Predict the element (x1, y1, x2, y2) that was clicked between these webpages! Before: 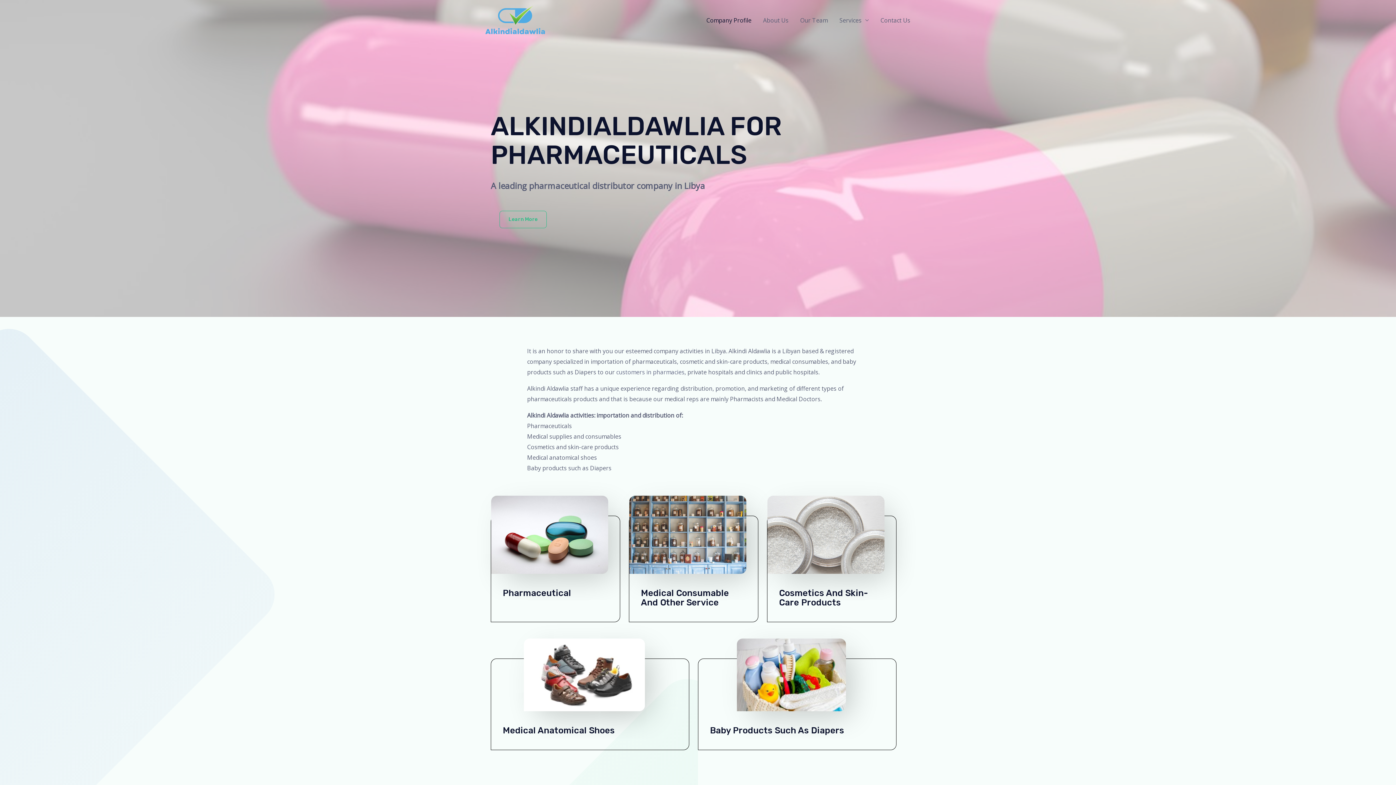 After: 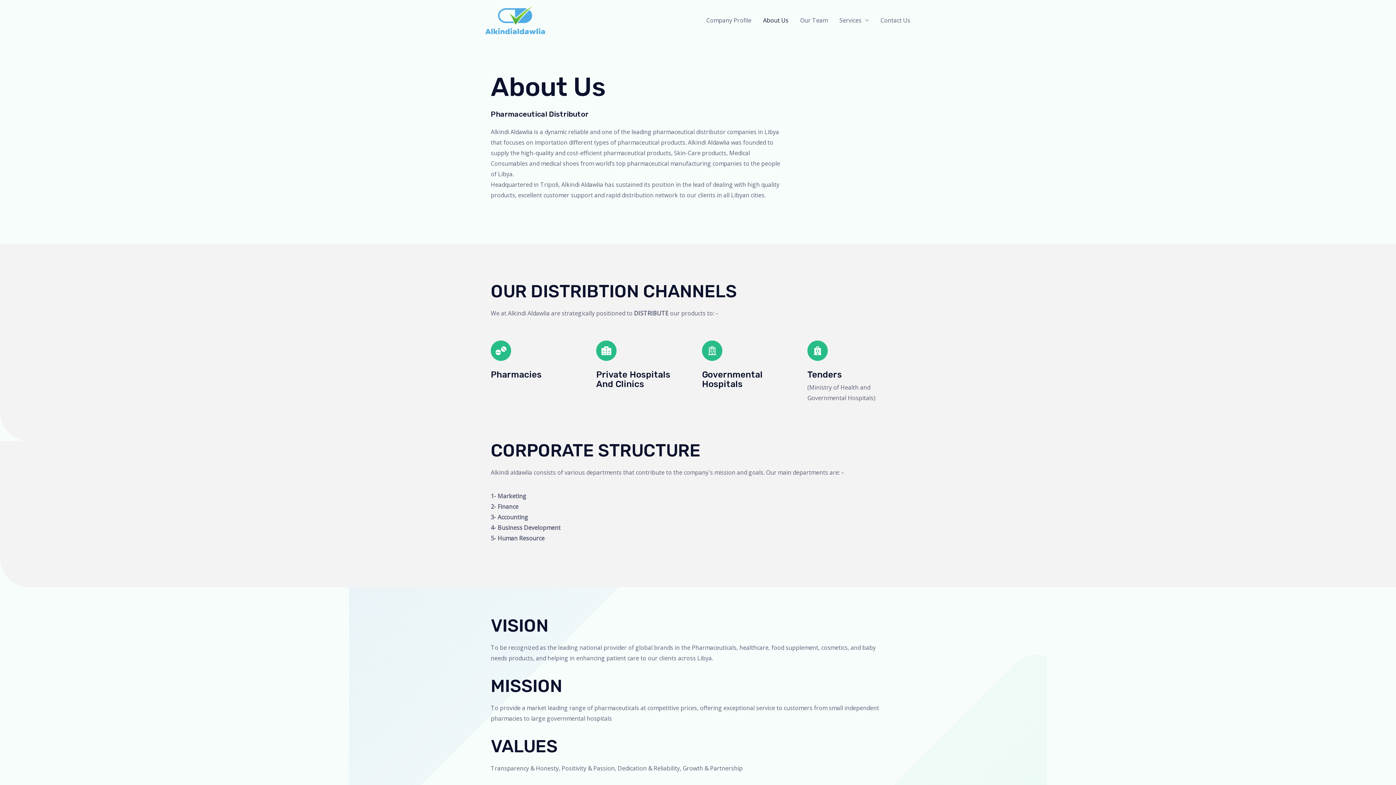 Action: label: About Us bbox: (757, 7, 794, 33)